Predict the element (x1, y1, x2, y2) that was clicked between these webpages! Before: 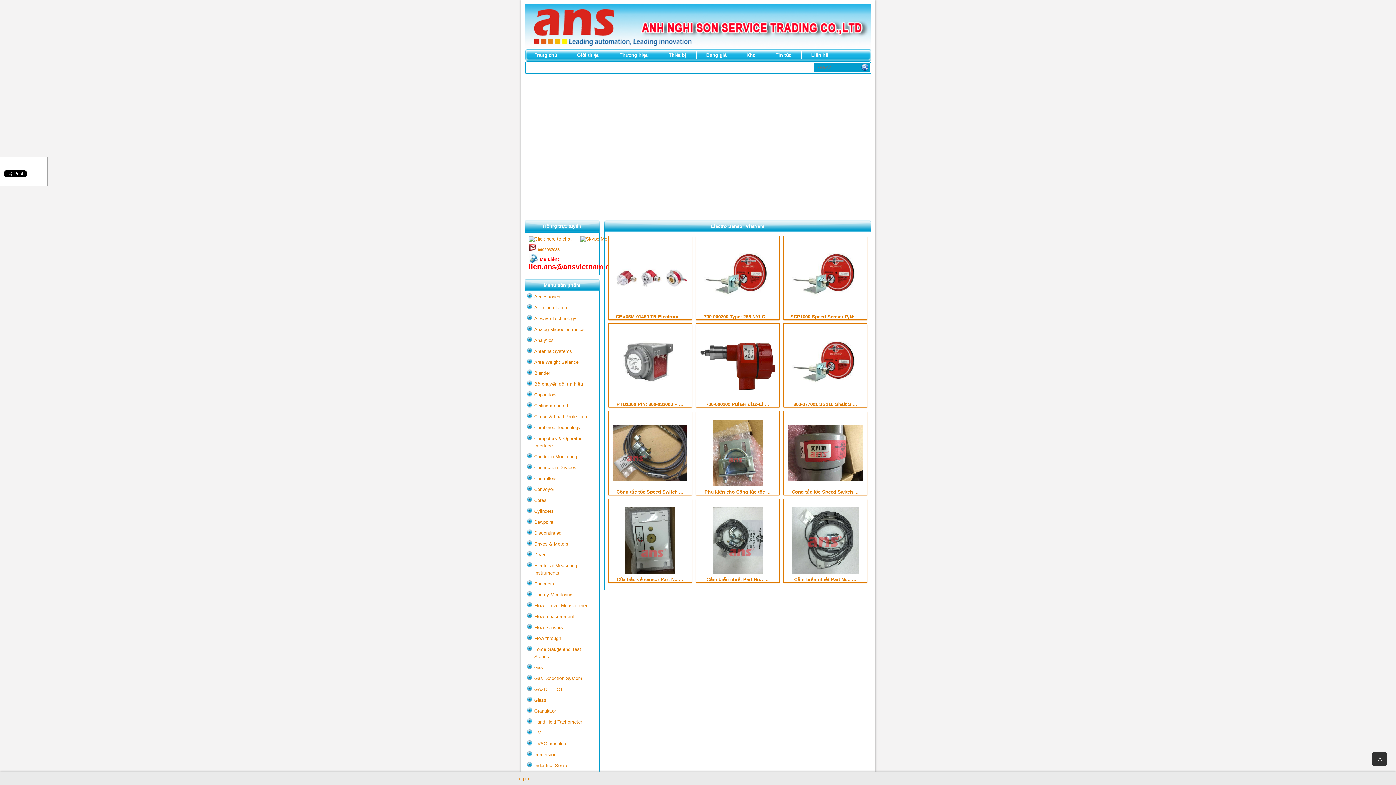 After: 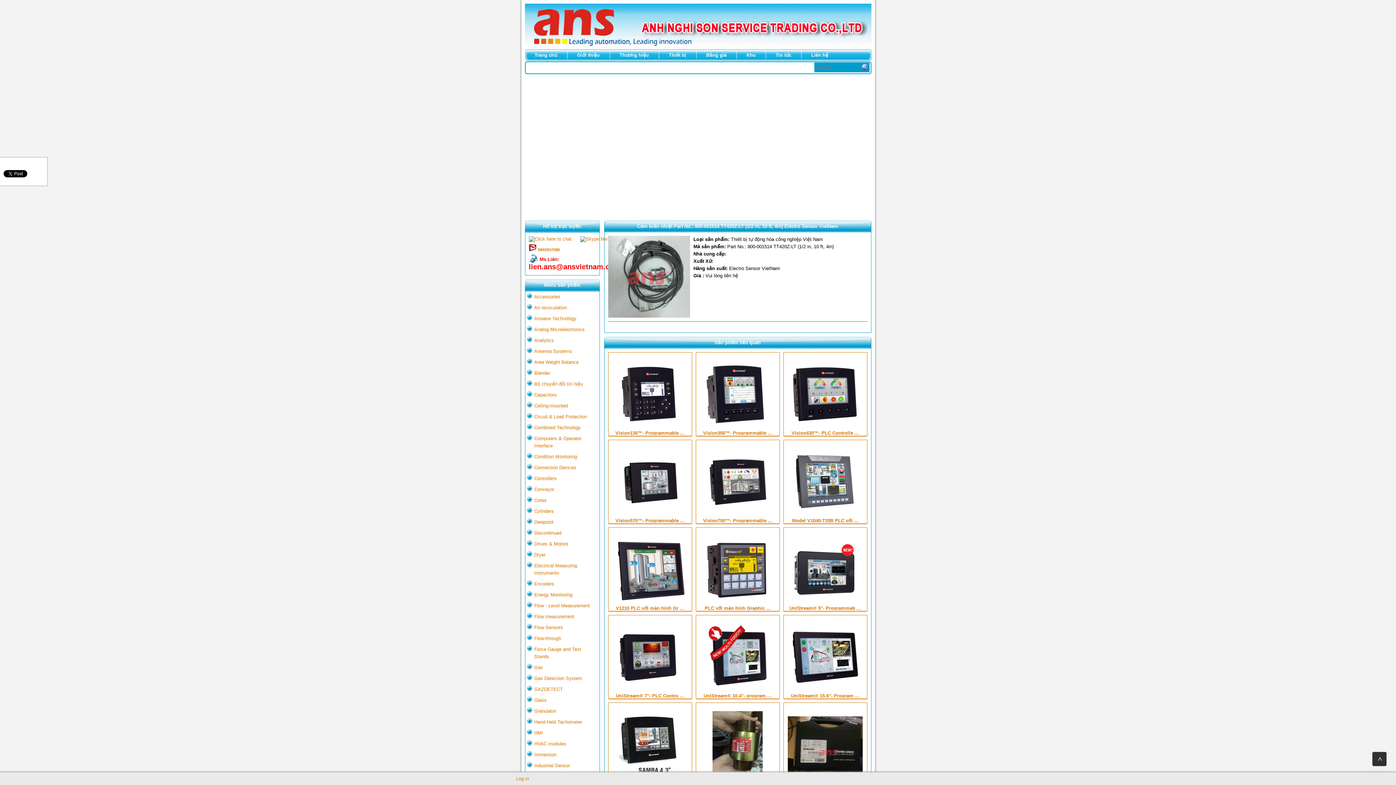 Action: bbox: (783, 498, 867, 582) label: Cảm biến nhiệt Part No.: ...